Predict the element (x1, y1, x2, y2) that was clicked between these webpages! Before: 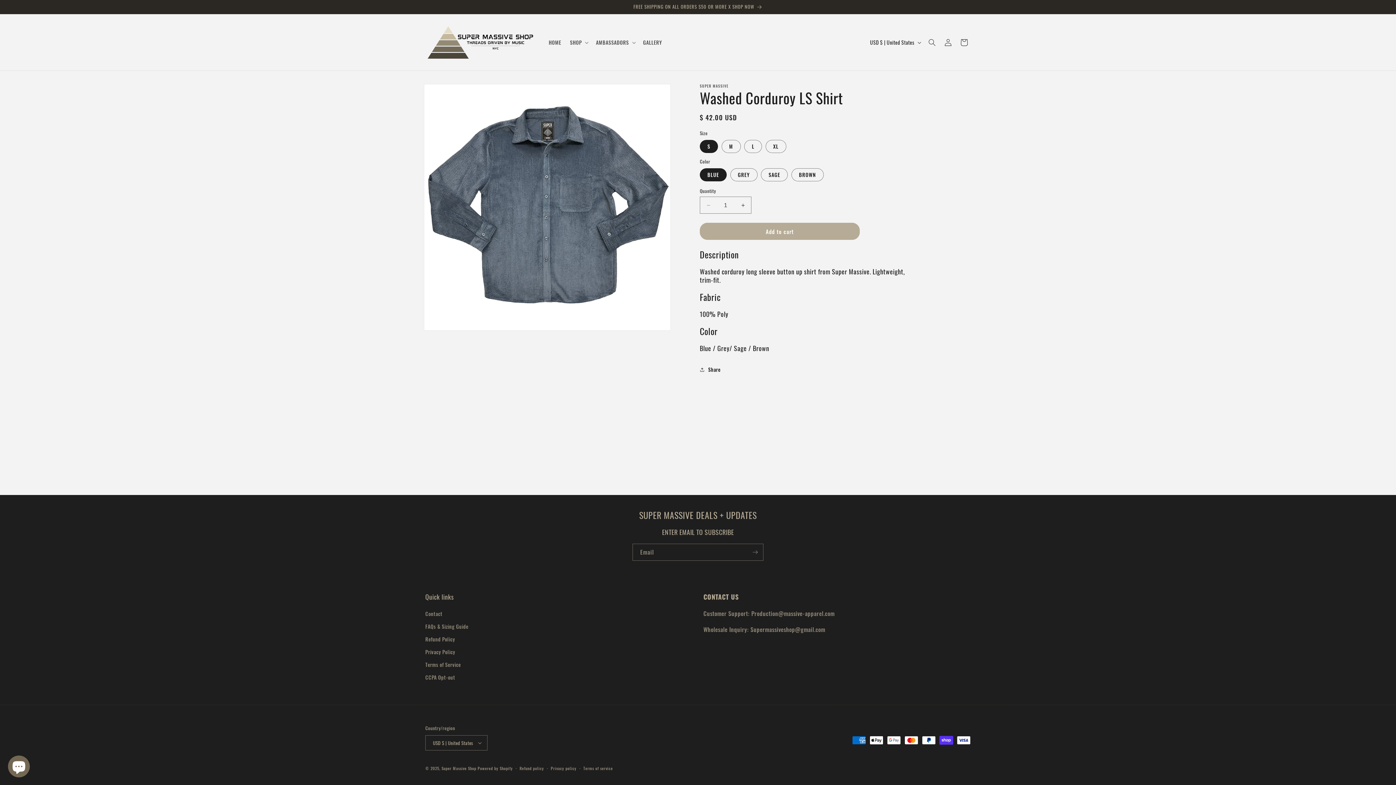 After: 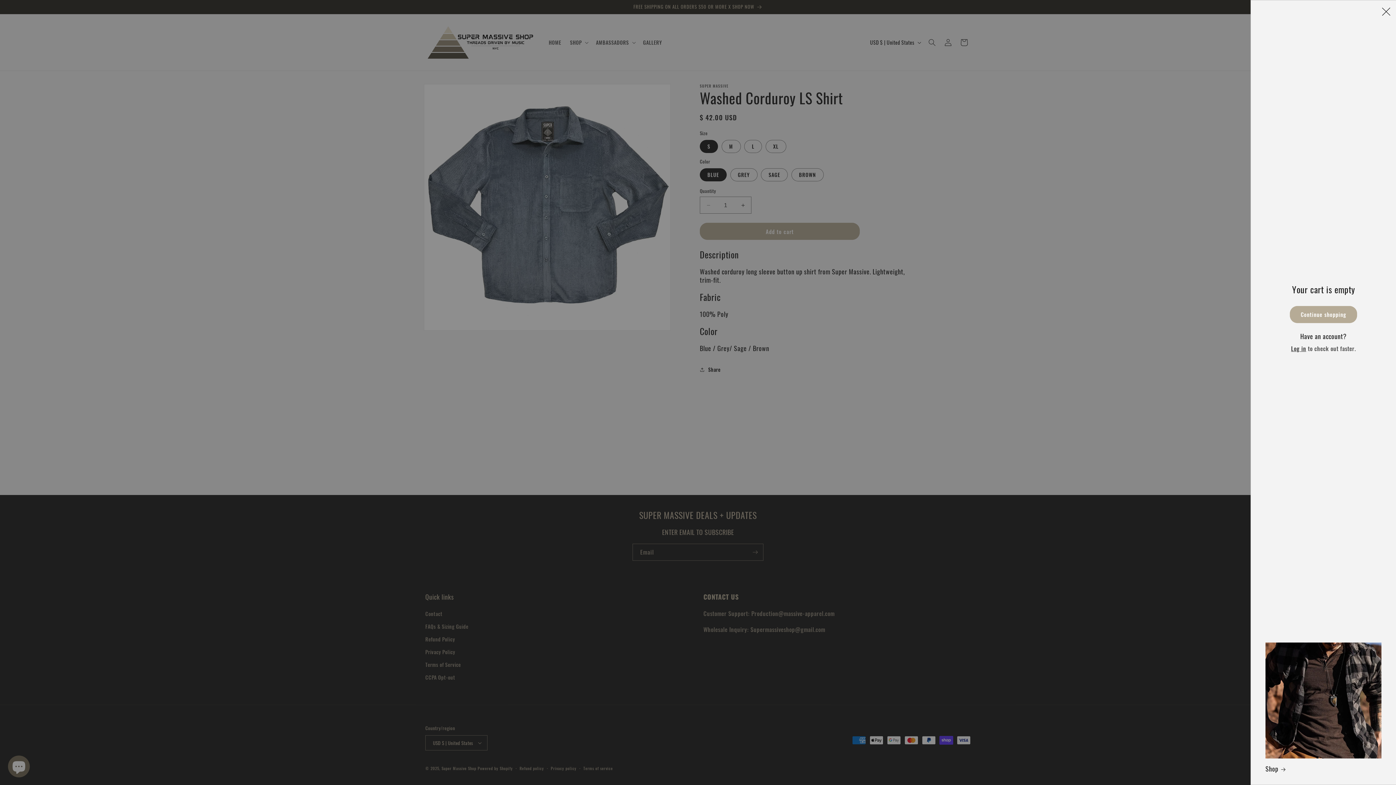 Action: bbox: (956, 34, 972, 50) label: Cart